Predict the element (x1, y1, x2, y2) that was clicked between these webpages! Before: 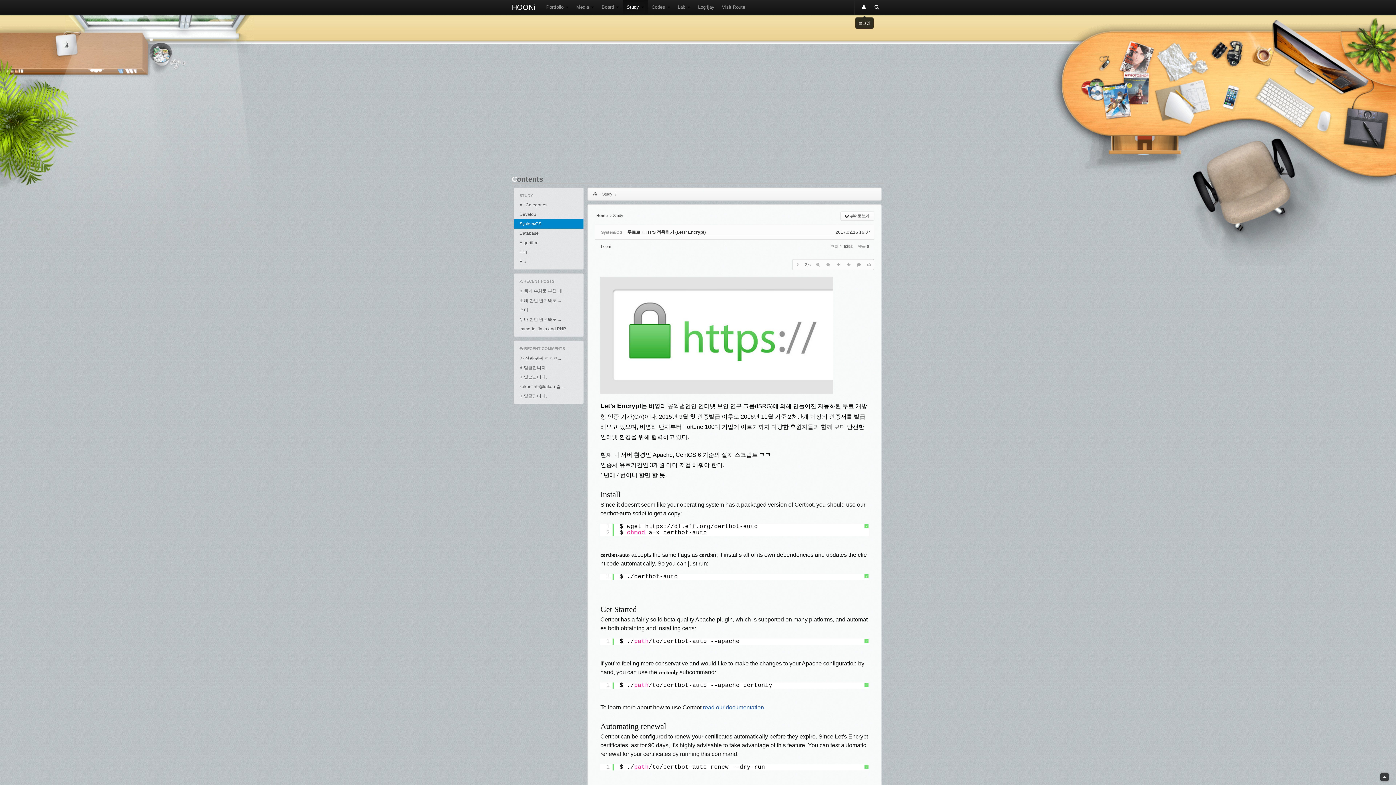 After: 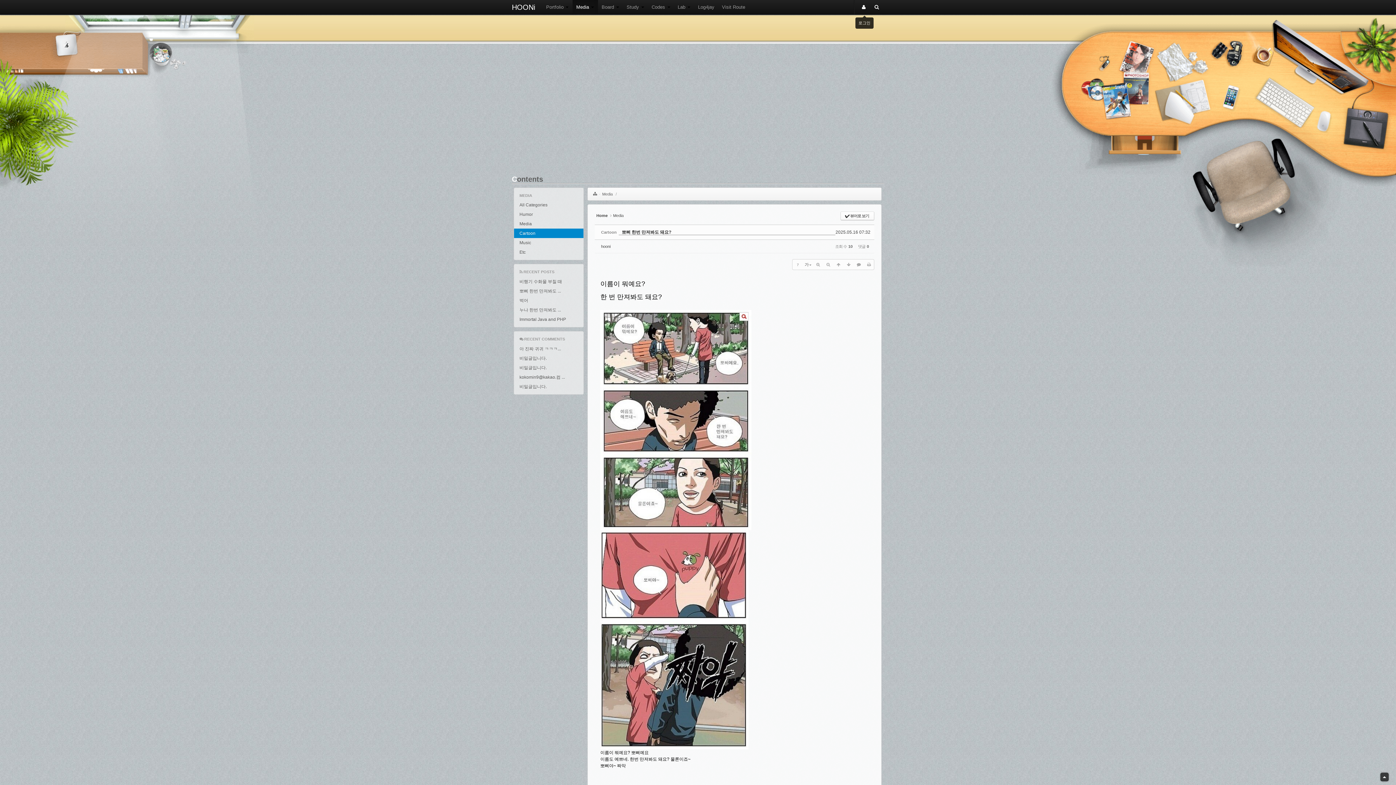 Action: bbox: (514, 296, 583, 305) label: 뽀삐 한번 만져봐도 ...